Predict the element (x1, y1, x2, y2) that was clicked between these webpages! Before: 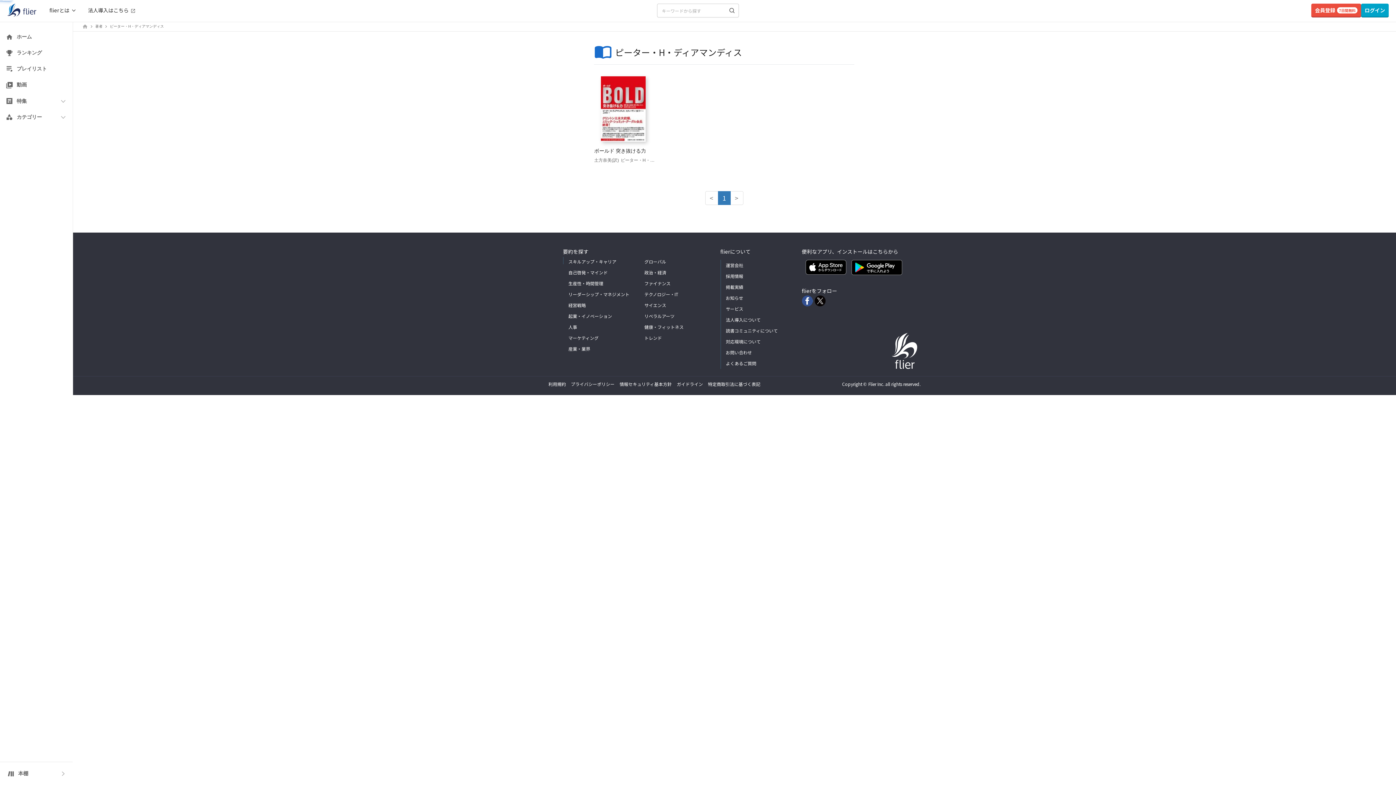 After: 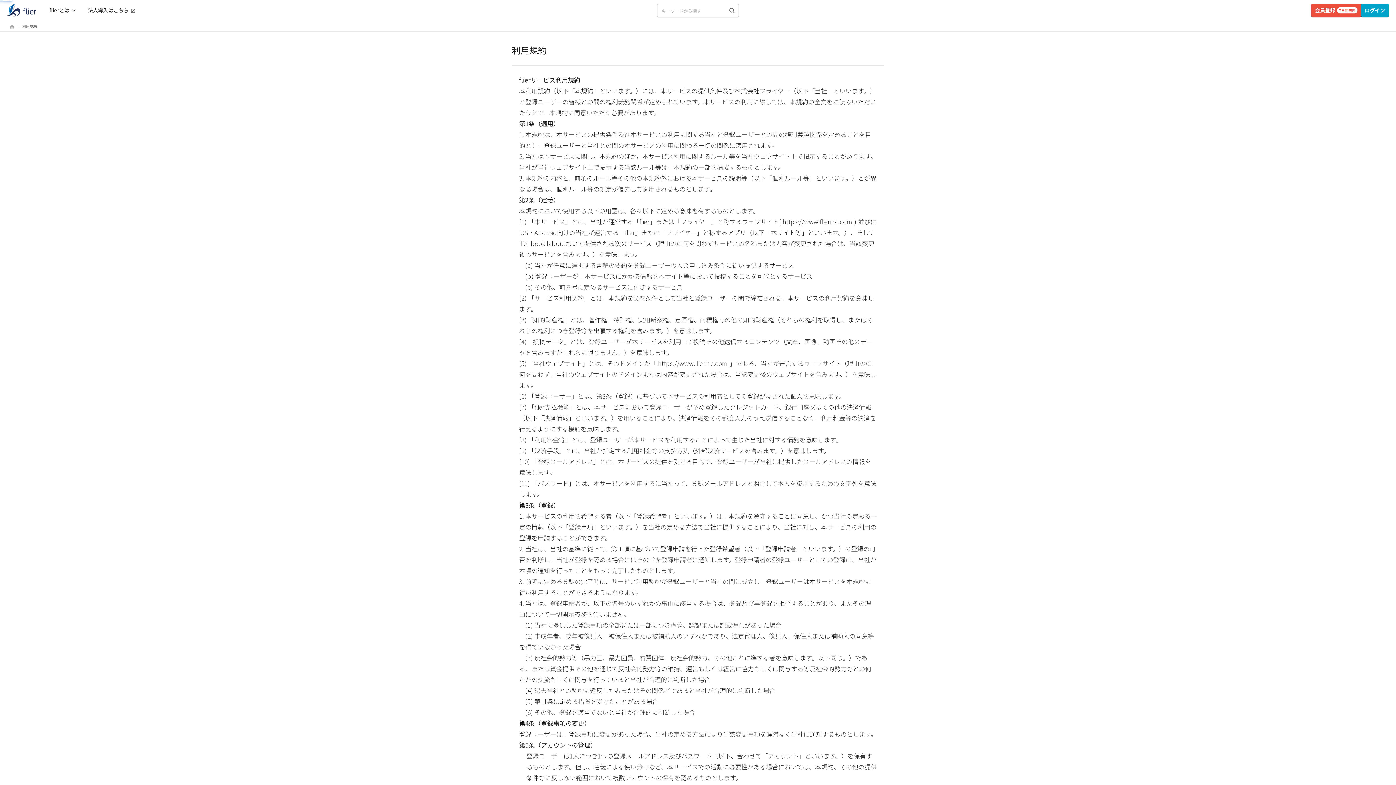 Action: label: 利用規約 bbox: (548, 381, 566, 387)